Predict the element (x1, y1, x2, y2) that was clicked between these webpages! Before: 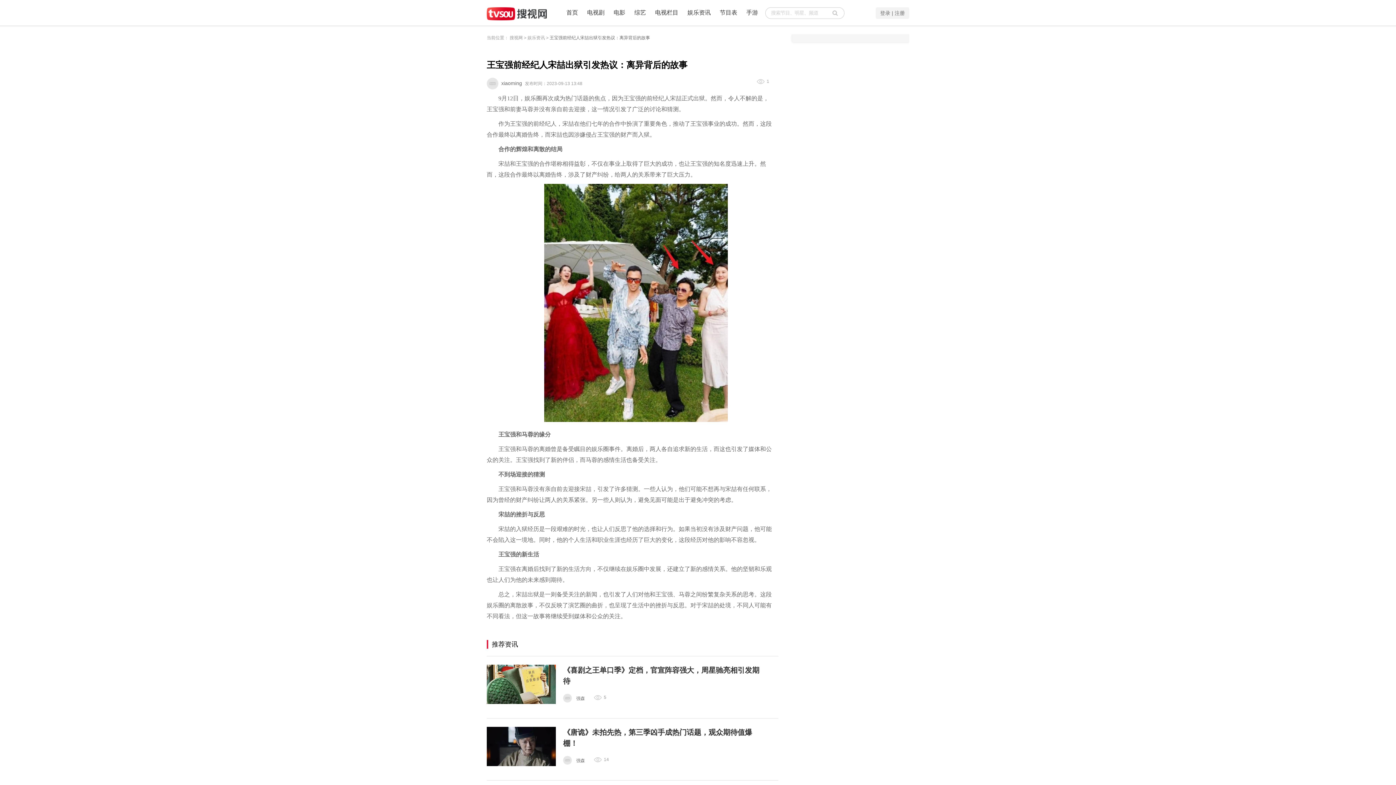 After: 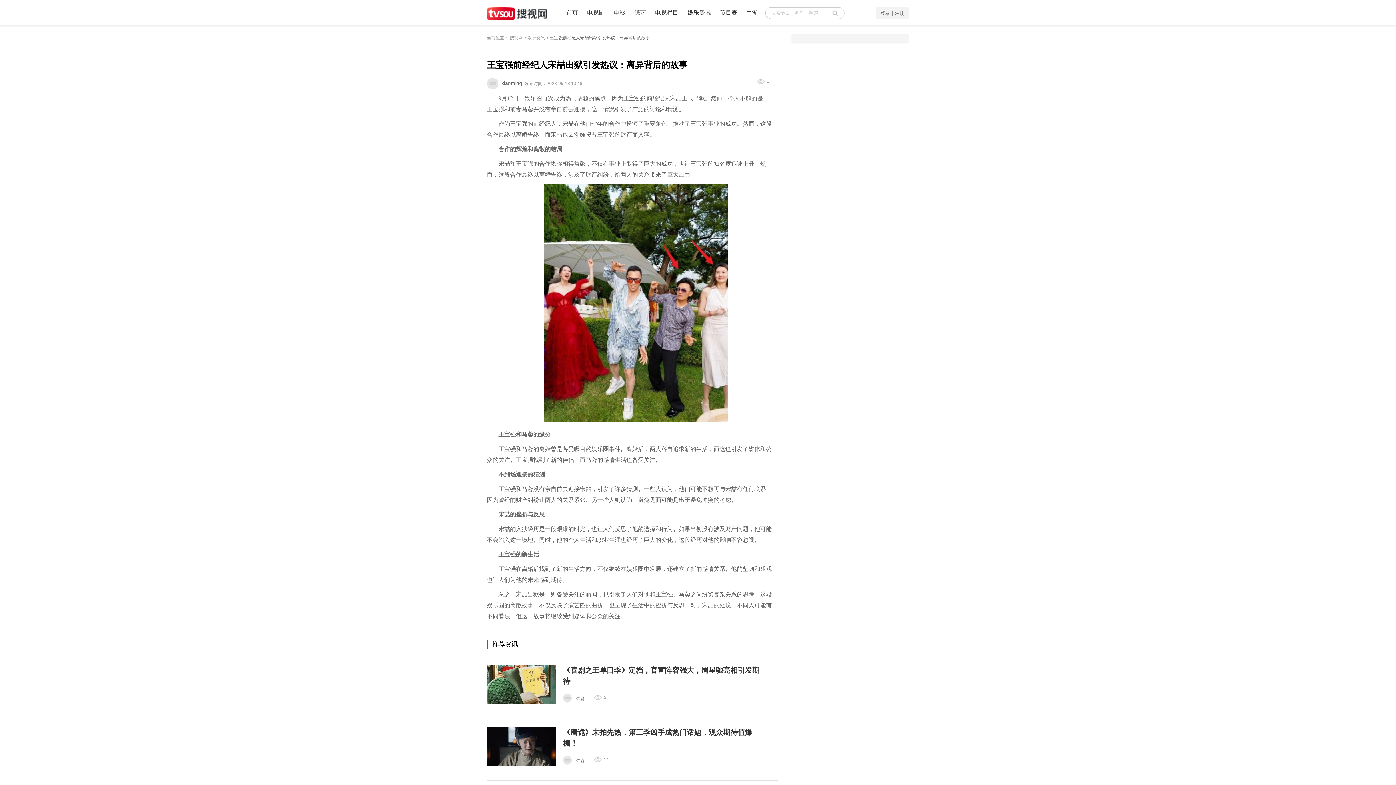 Action: label: 王宝强前经纪人宋喆出狱引发热议：离异背后的故事 bbox: (549, 34, 650, 41)